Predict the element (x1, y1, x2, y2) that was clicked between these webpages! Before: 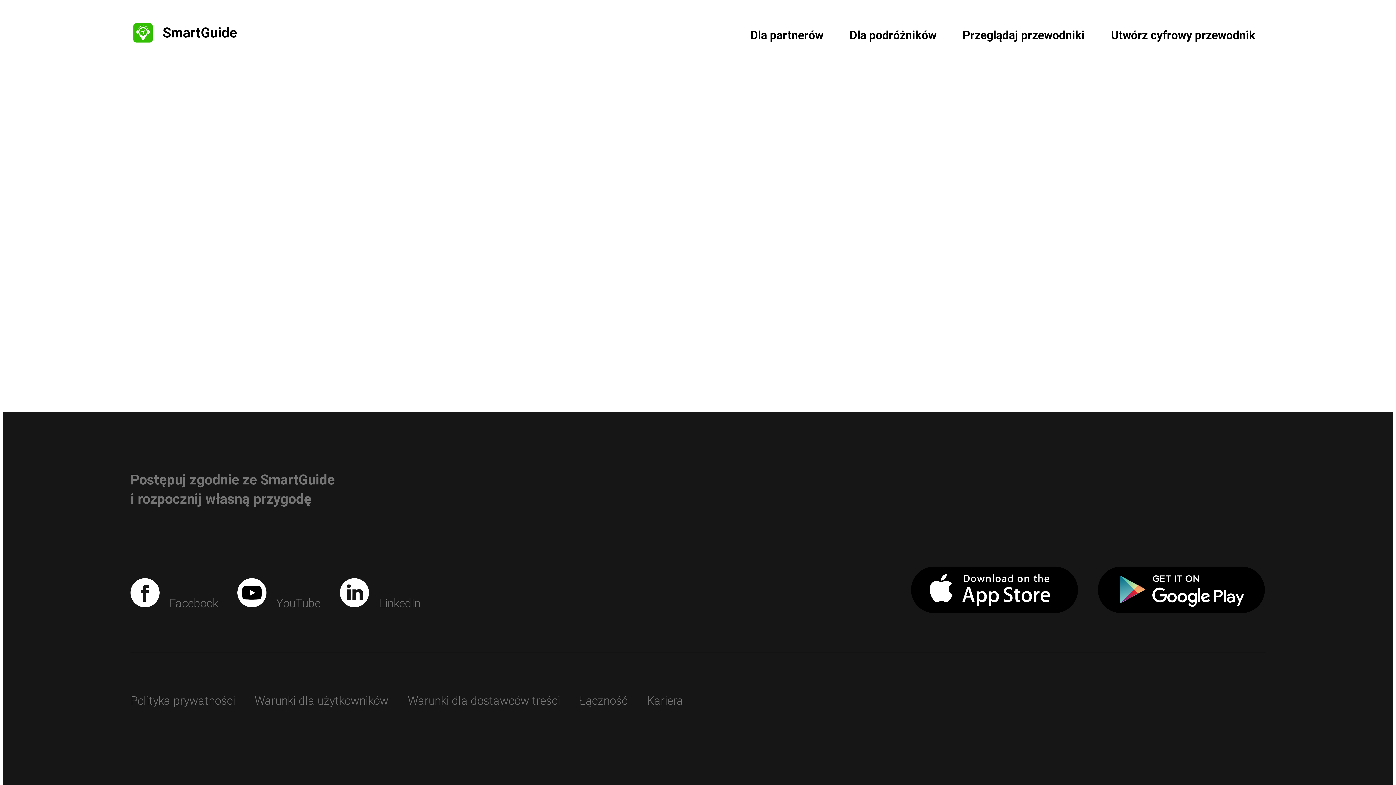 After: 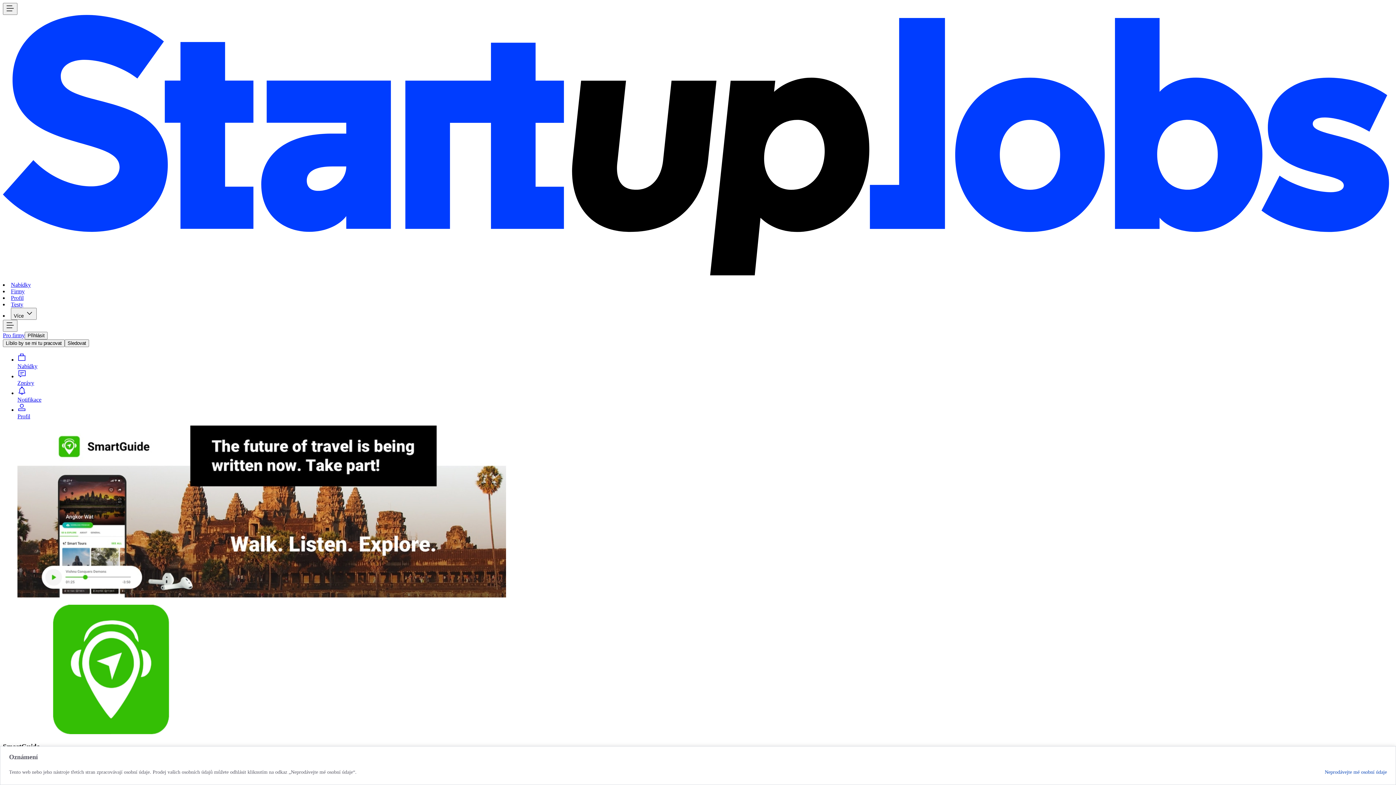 Action: label: Kariera bbox: (647, 694, 683, 707)